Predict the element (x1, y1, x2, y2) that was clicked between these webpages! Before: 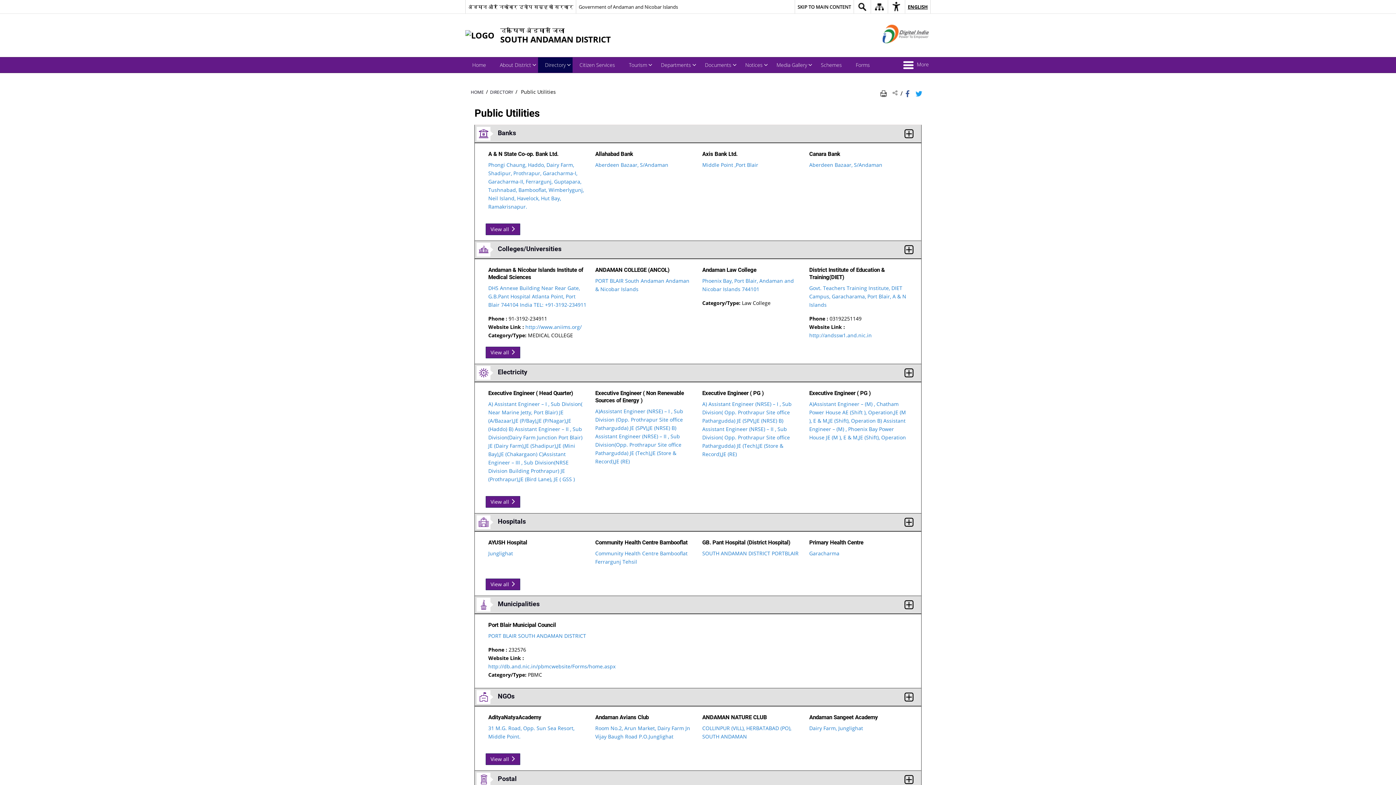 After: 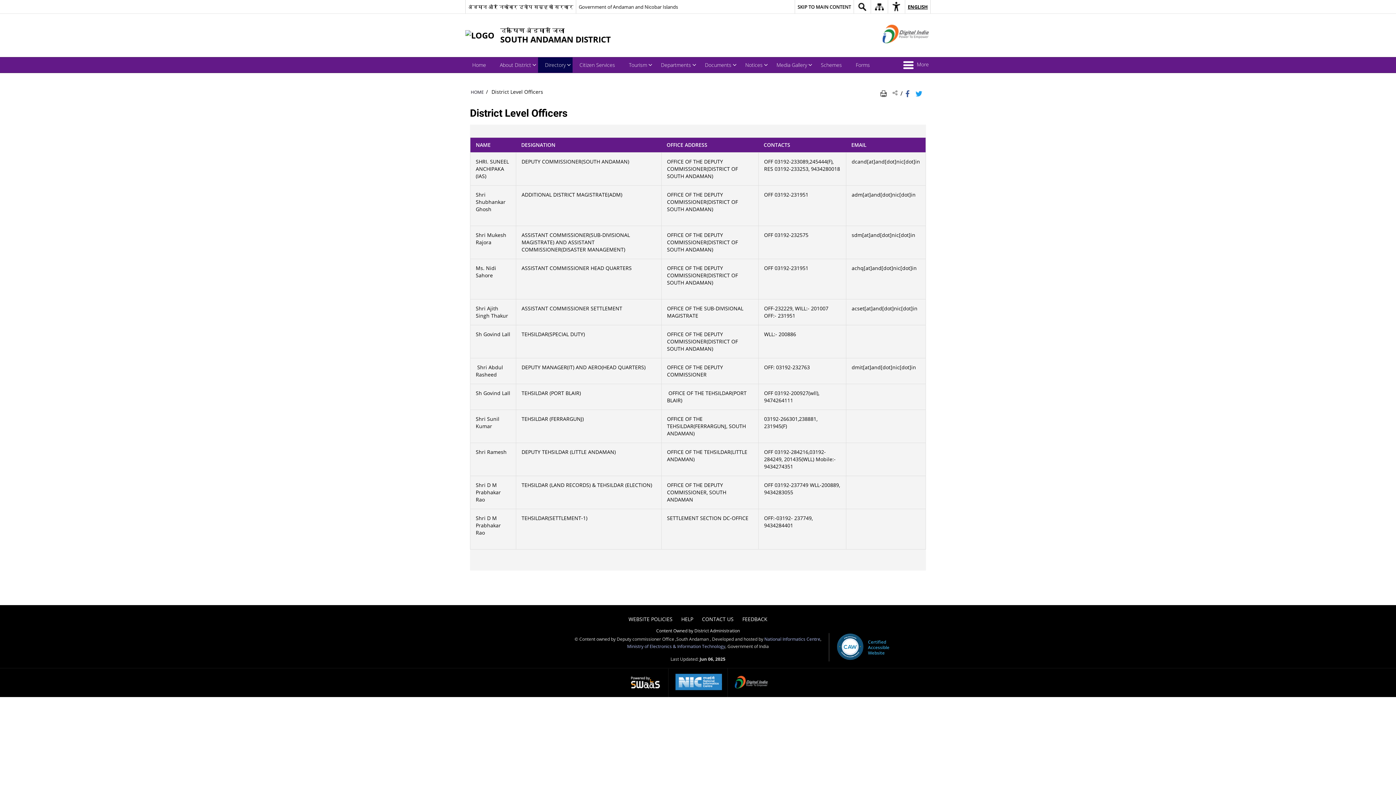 Action: bbox: (538, 57, 572, 72) label: Directory